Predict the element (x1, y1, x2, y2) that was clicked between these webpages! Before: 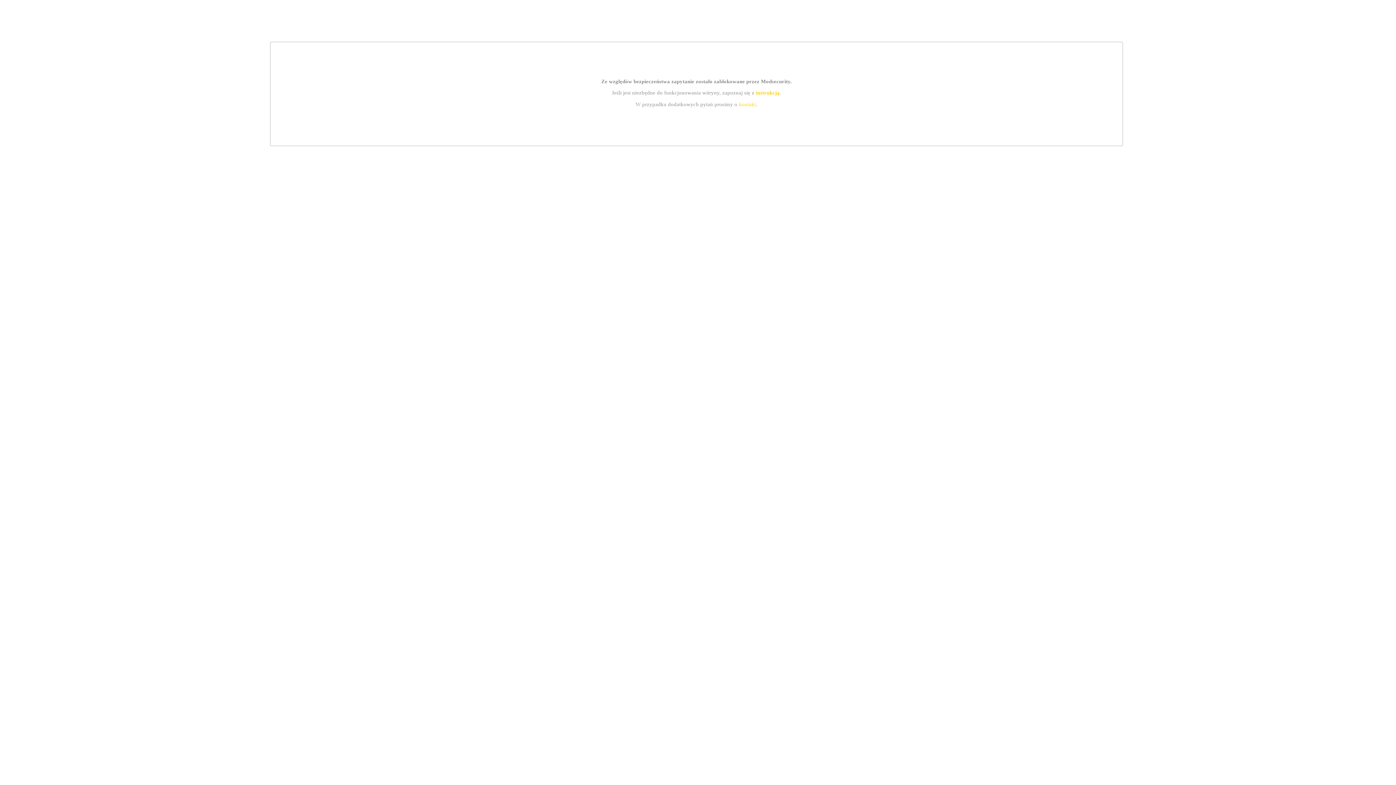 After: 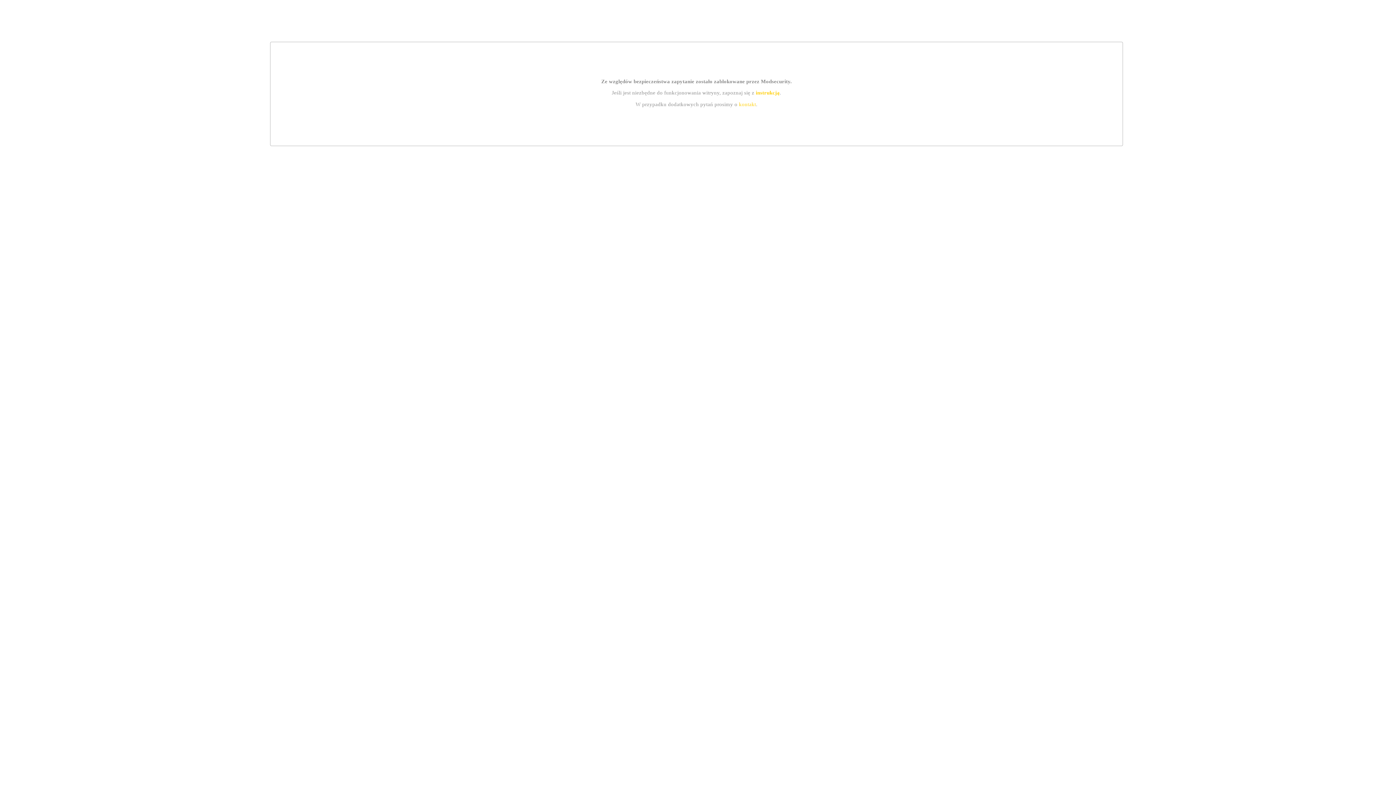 Action: label: kontakt bbox: (739, 101, 756, 107)